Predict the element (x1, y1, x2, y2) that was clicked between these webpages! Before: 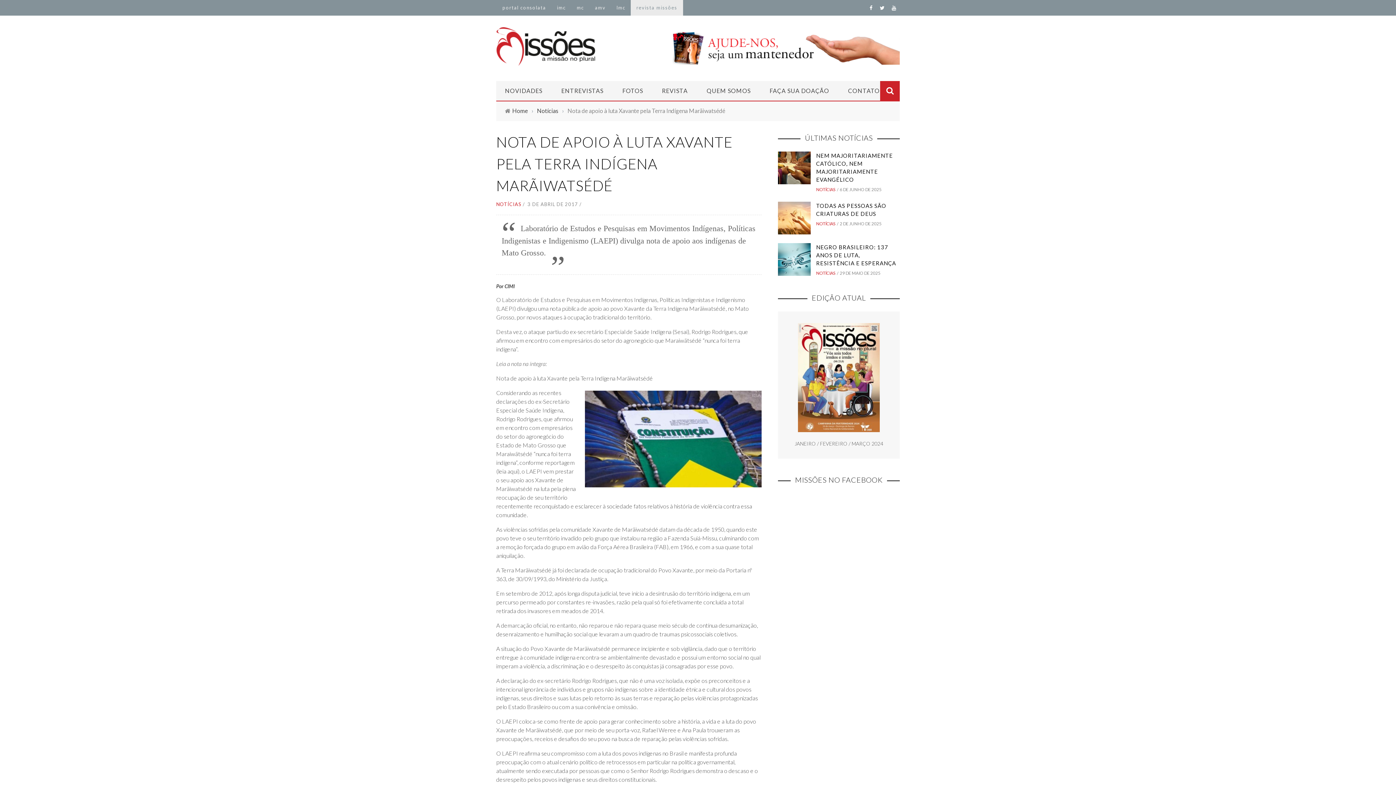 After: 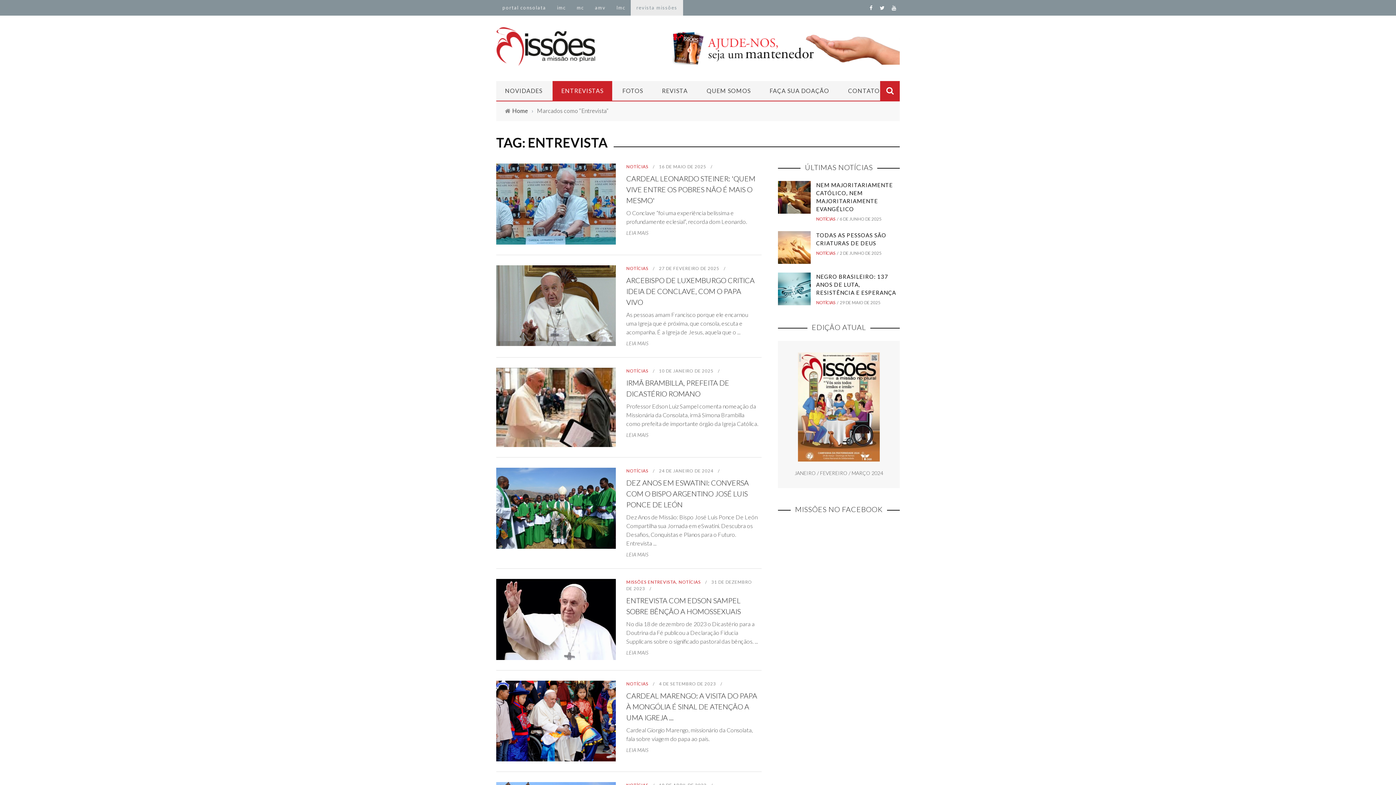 Action: bbox: (552, 87, 612, 94) label: ENTREVISTAS